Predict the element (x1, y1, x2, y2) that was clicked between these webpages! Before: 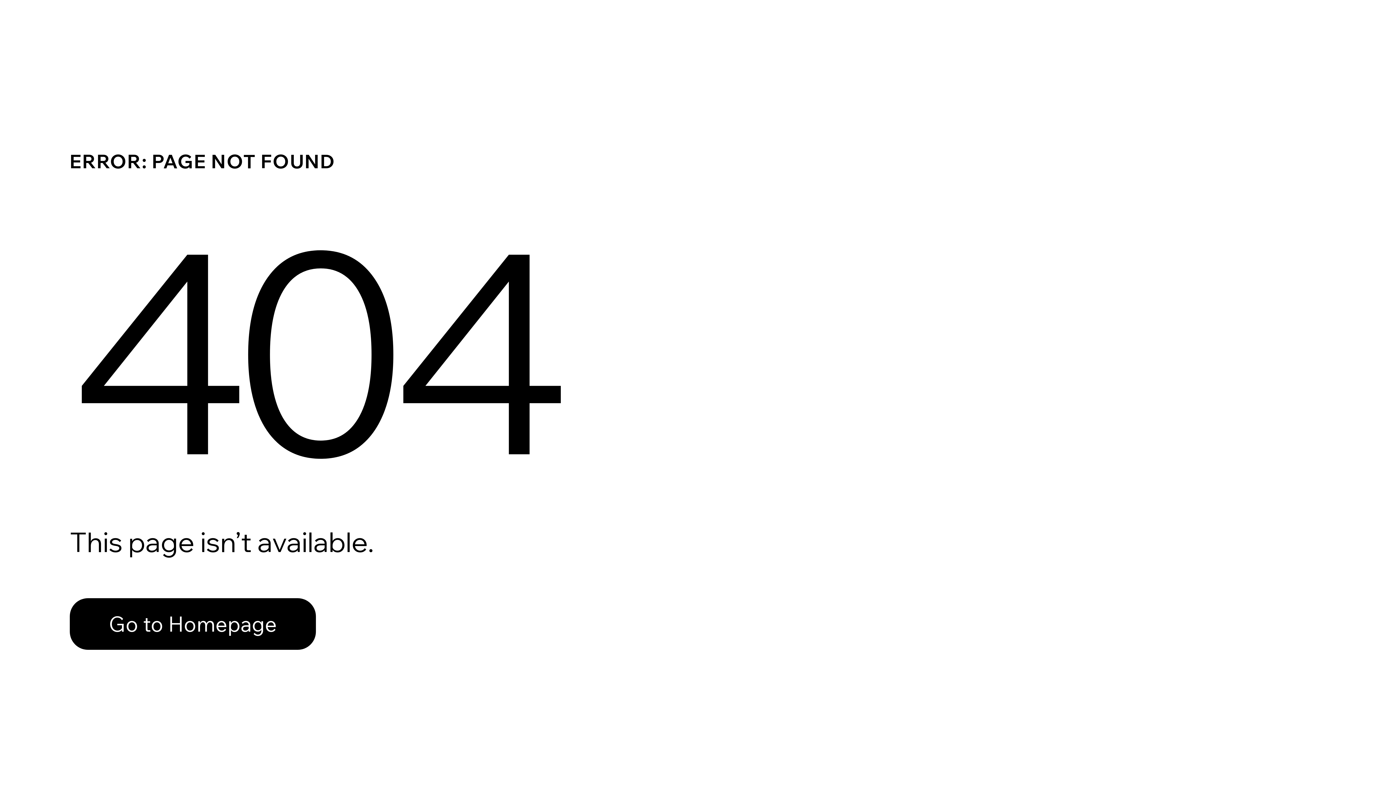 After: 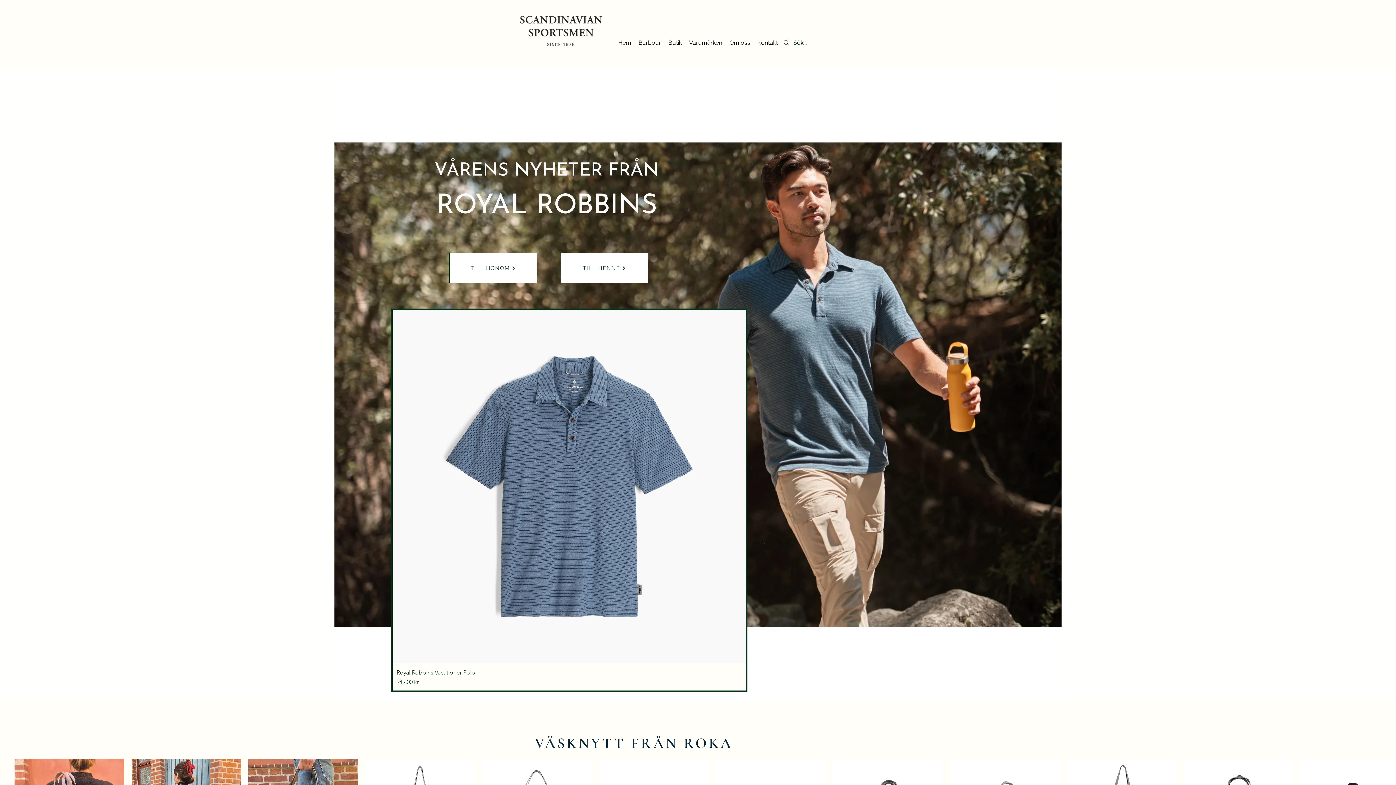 Action: label: Go to Homepage bbox: (69, 582, 768, 659)